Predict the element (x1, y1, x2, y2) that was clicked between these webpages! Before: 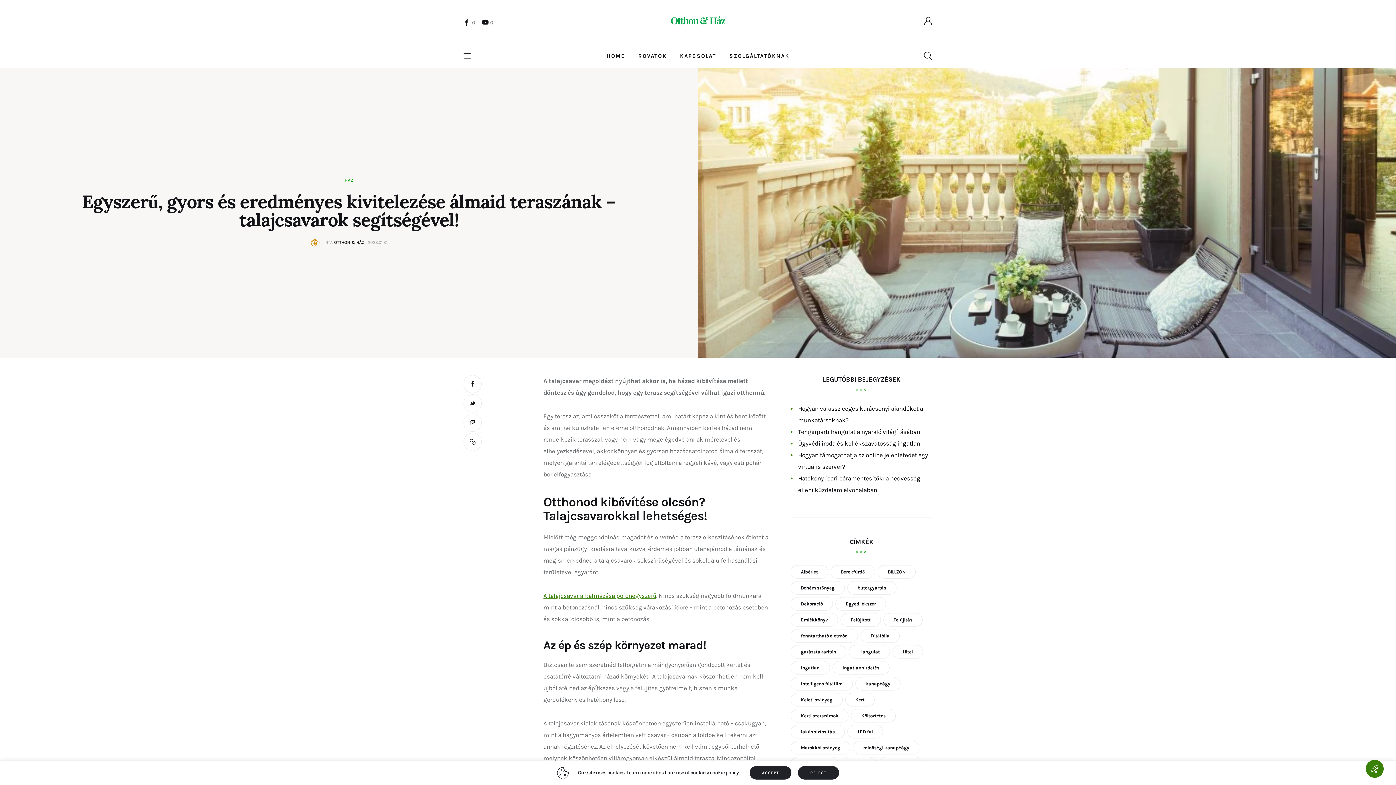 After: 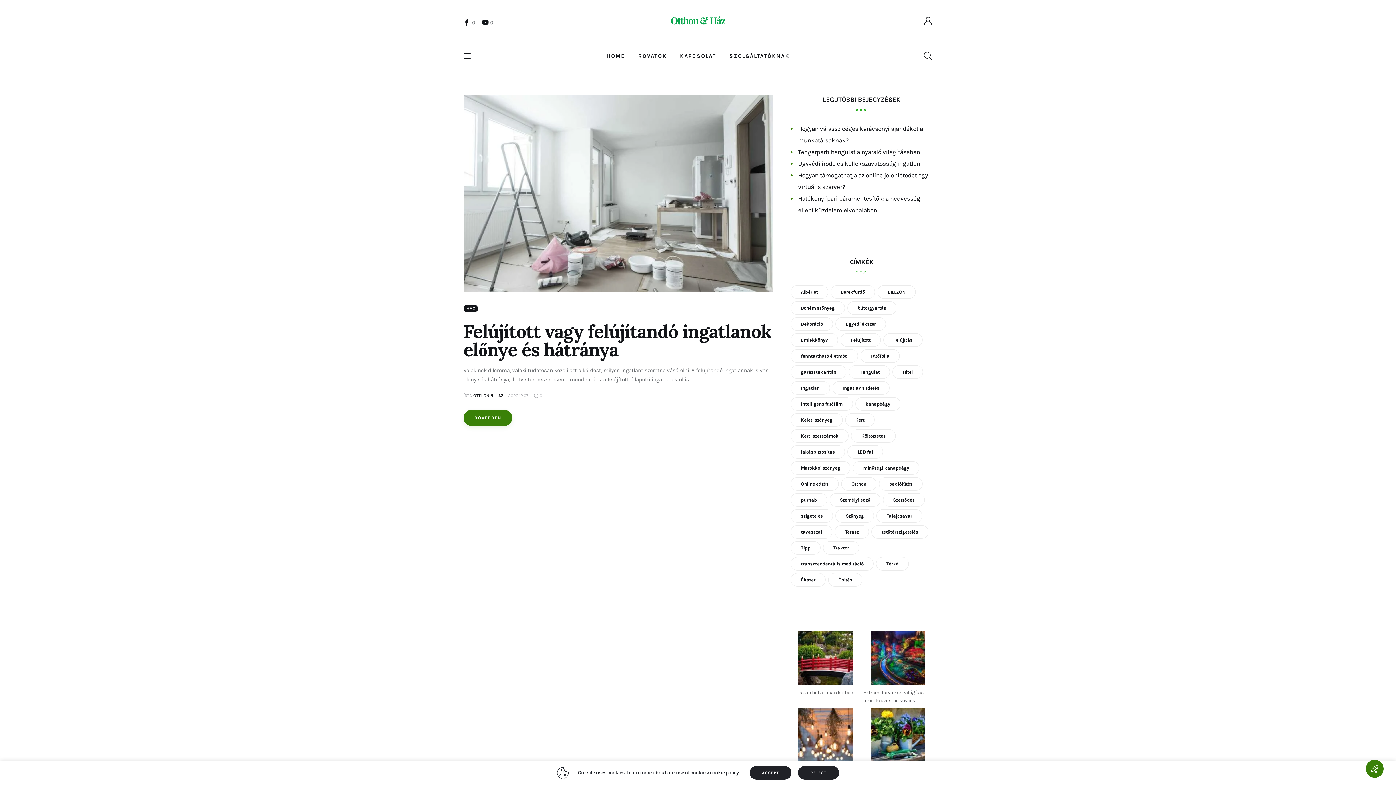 Action: label: Felújítás (1 elem) bbox: (883, 613, 922, 626)